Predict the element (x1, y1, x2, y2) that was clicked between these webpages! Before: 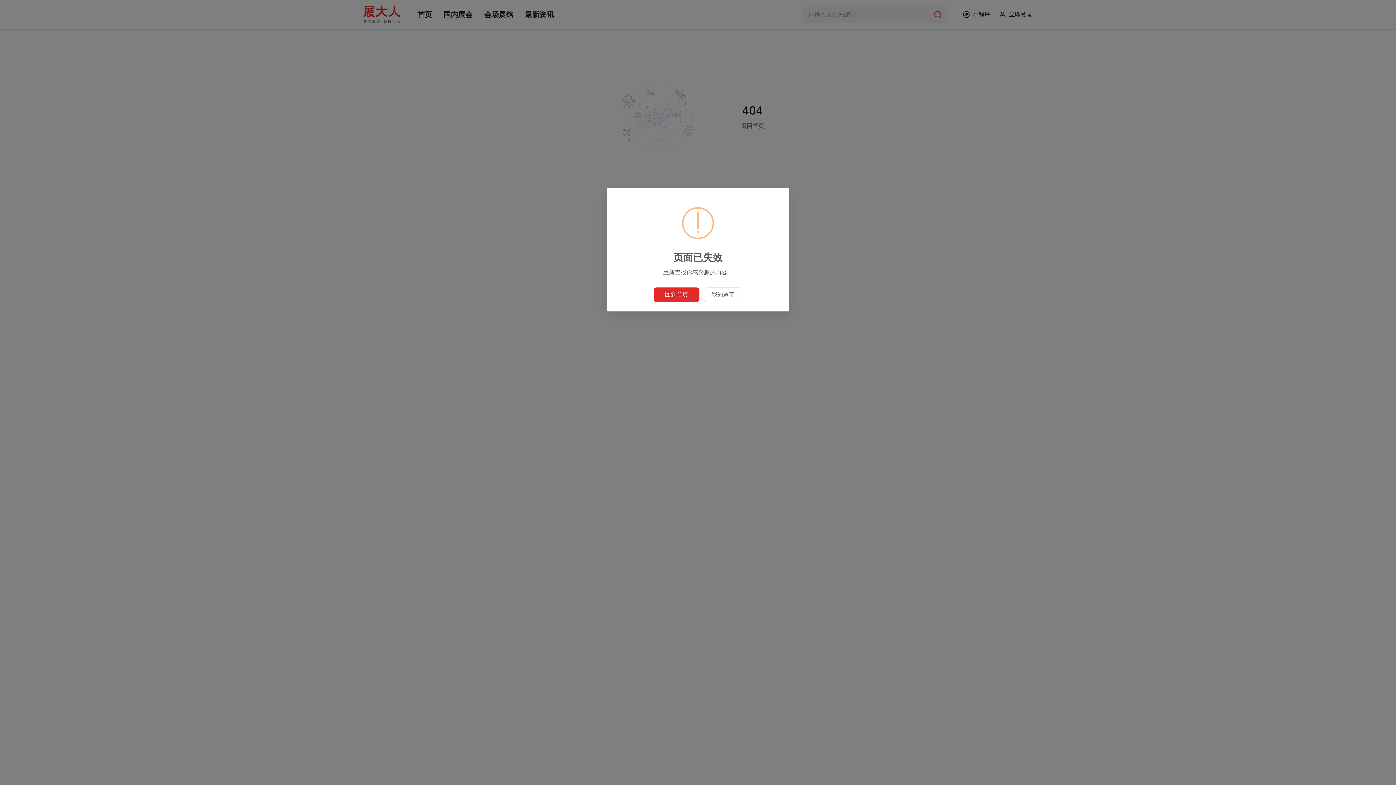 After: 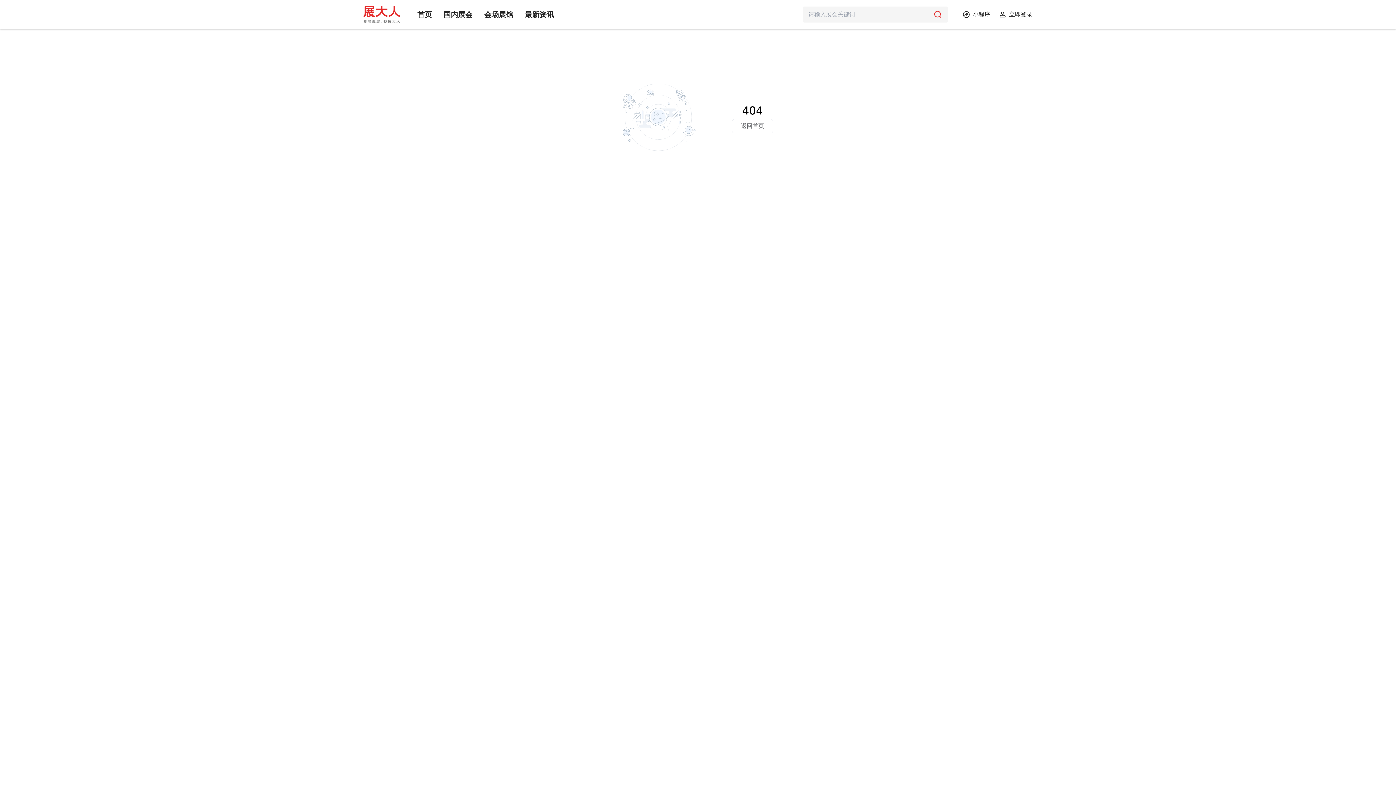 Action: bbox: (704, 287, 742, 302) label: 我知道了